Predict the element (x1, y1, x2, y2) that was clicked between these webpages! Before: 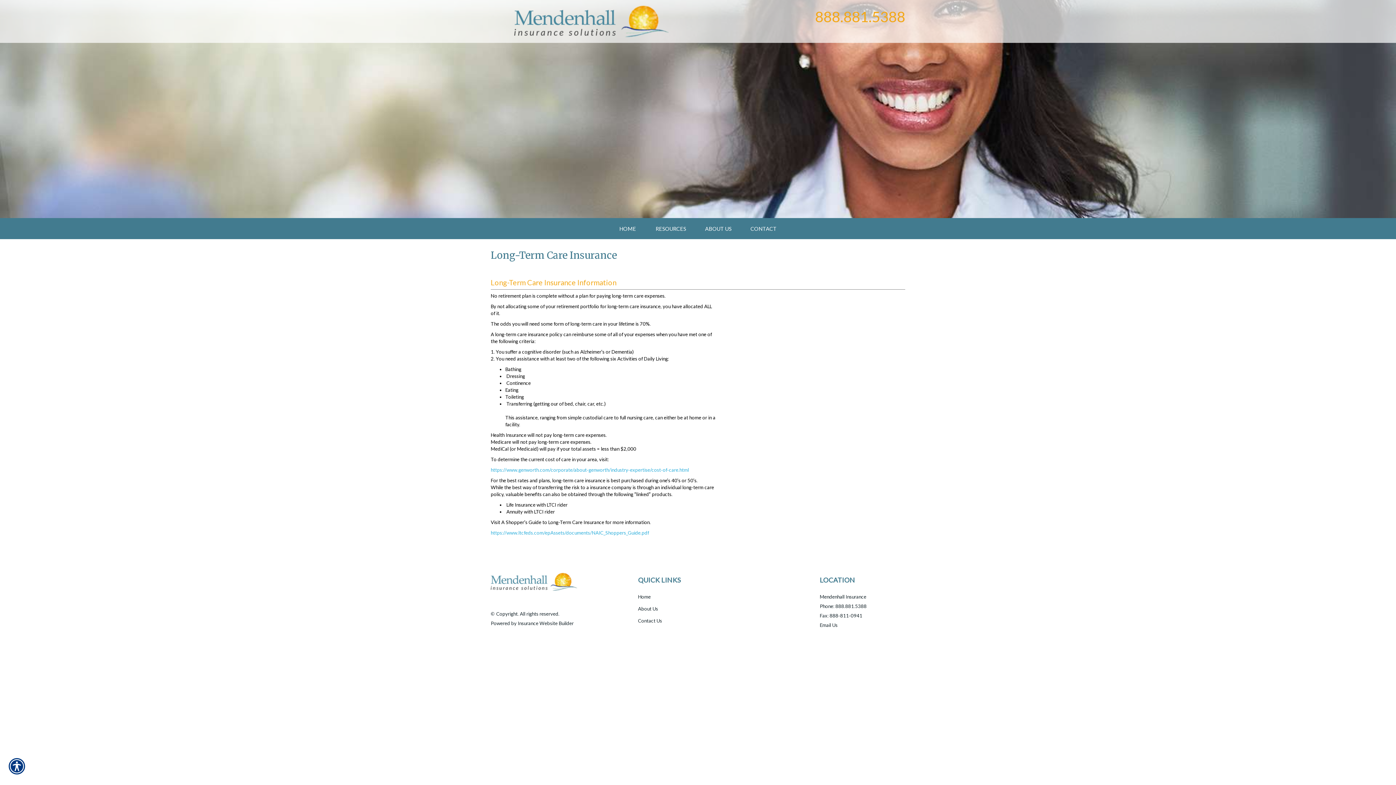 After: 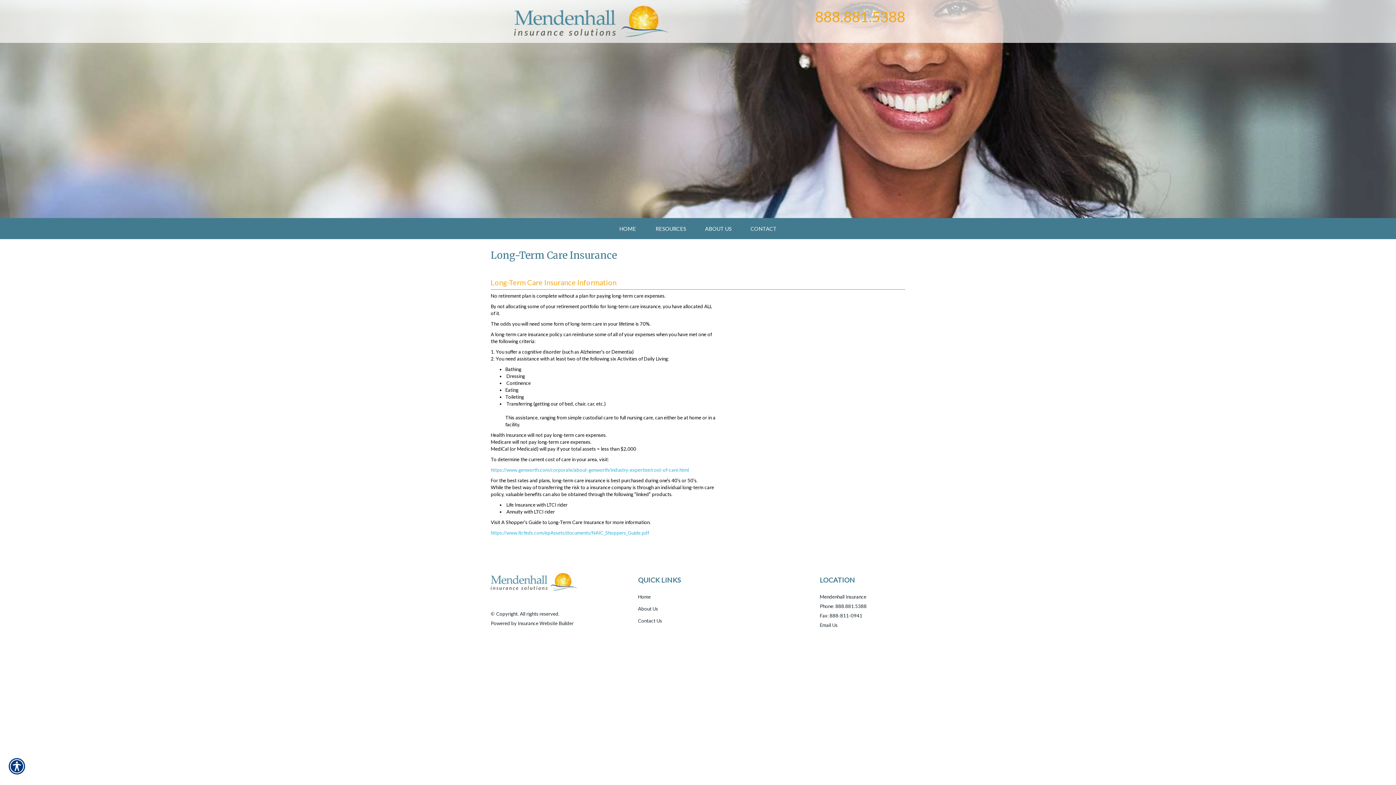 Action: bbox: (815, 8, 905, 25) label: 888.881.5388